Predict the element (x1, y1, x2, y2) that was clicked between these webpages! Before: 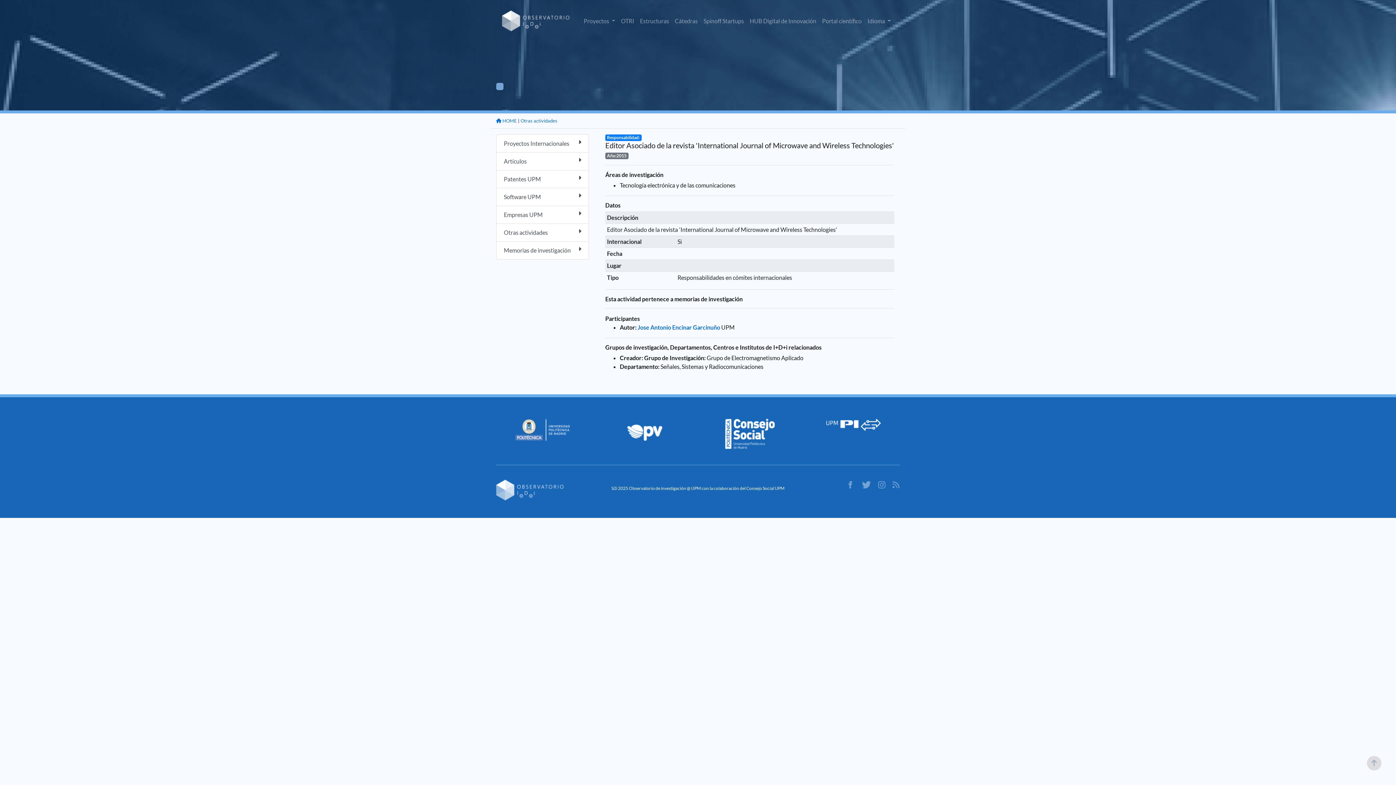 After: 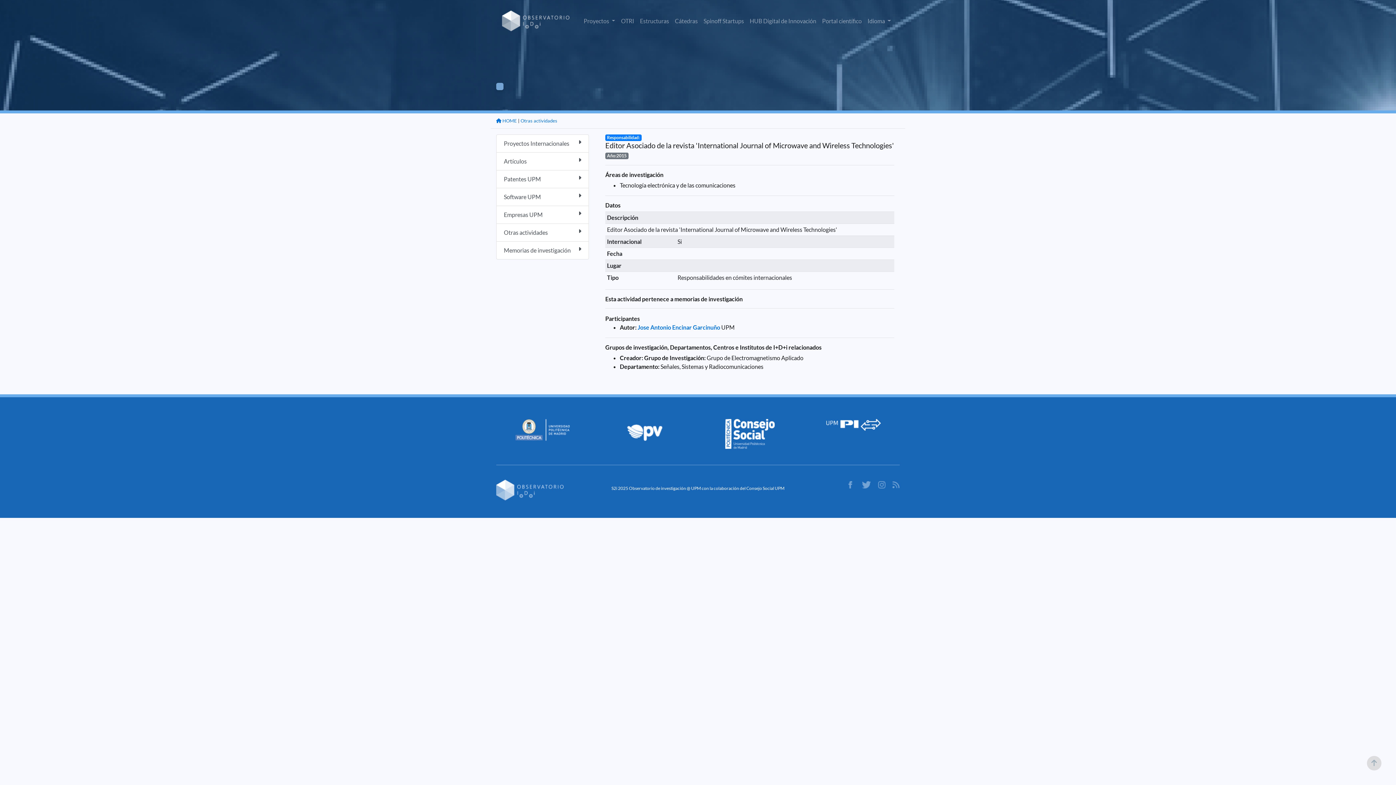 Action: bbox: (515, 425, 569, 432)